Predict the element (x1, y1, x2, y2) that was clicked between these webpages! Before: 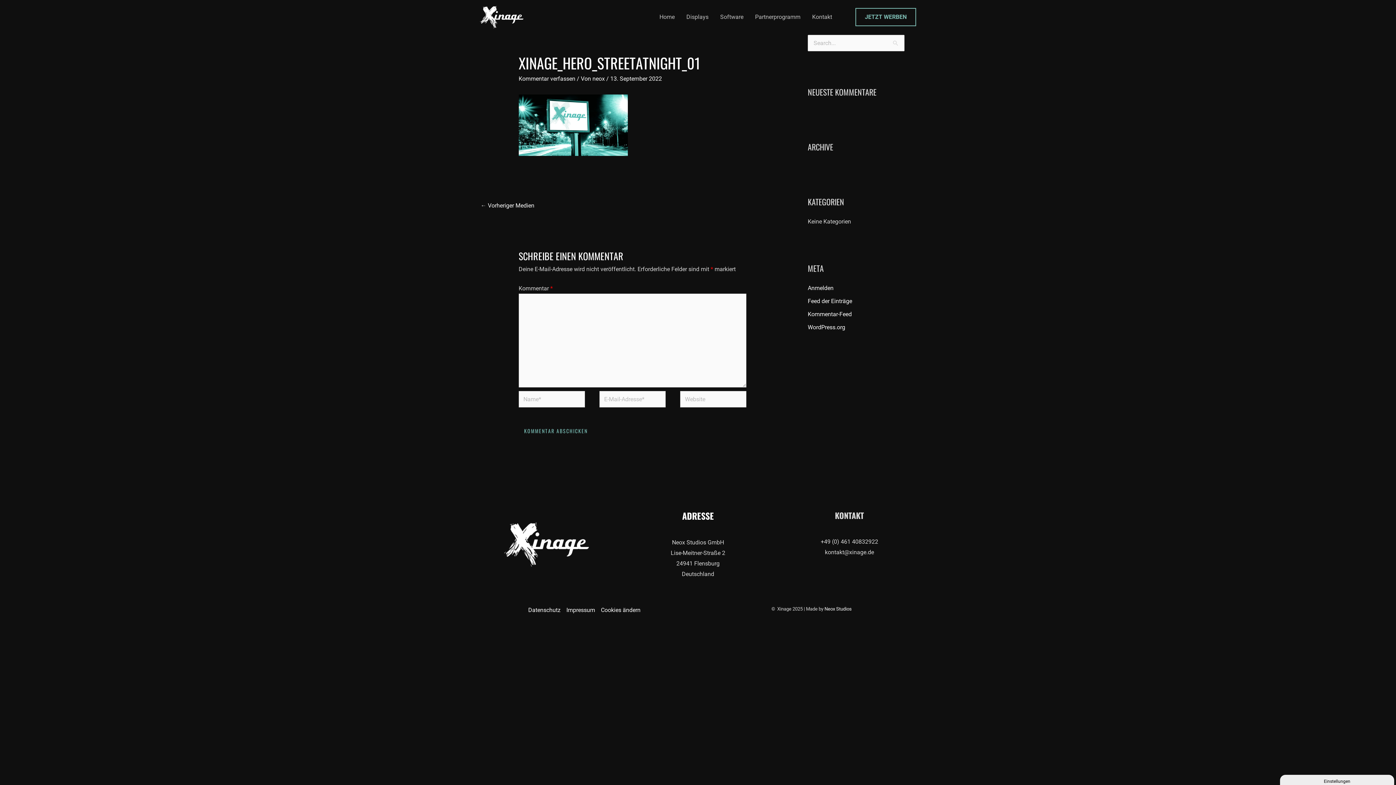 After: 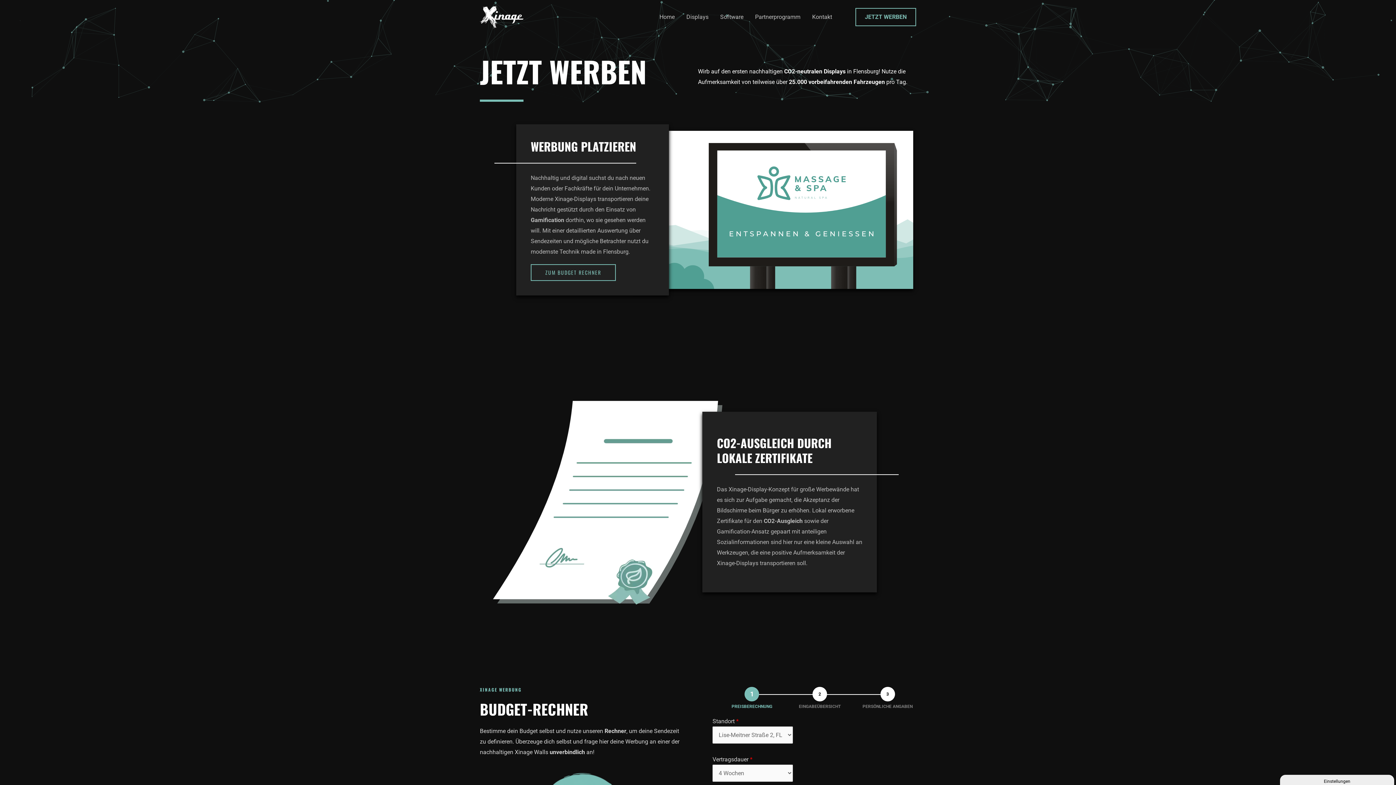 Action: bbox: (855, 8, 916, 26) label: JETZT WERBEN